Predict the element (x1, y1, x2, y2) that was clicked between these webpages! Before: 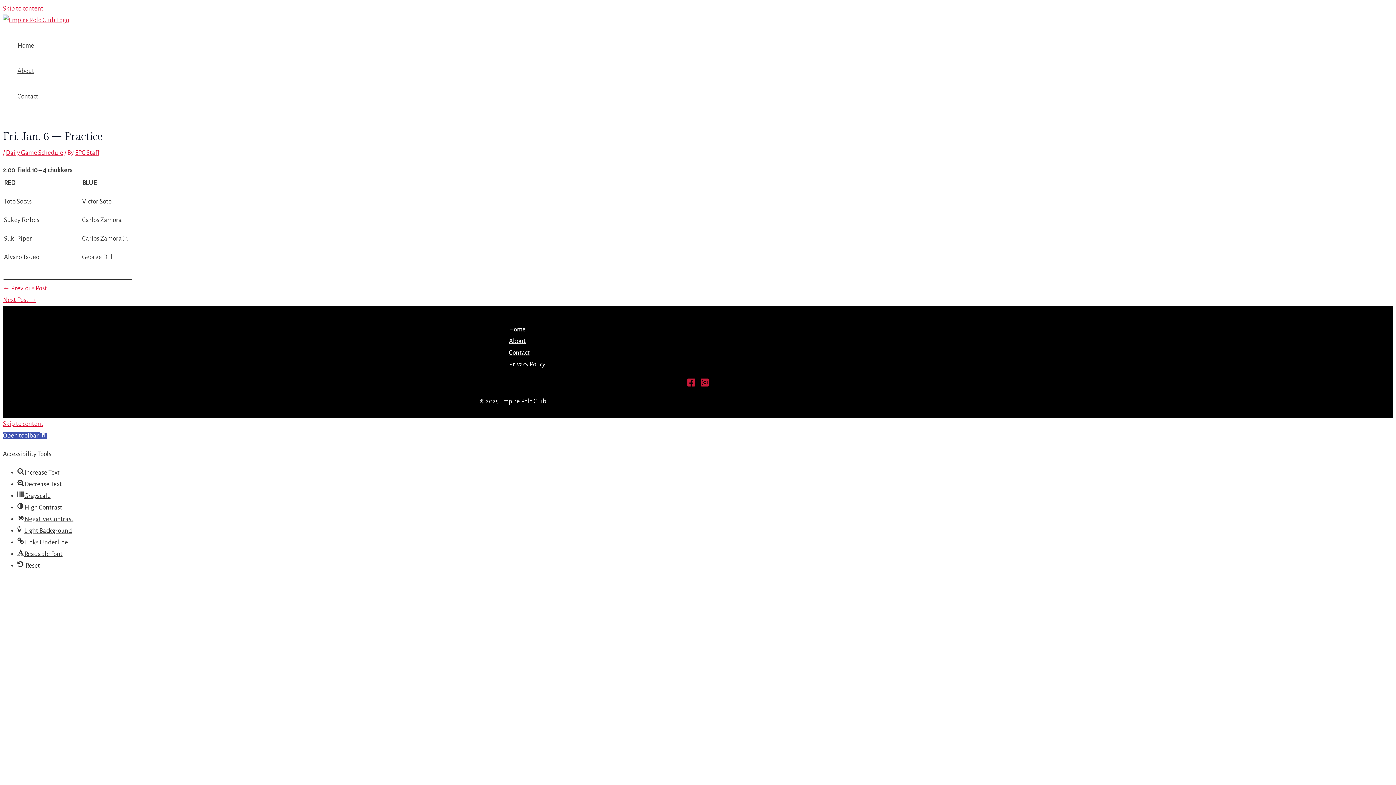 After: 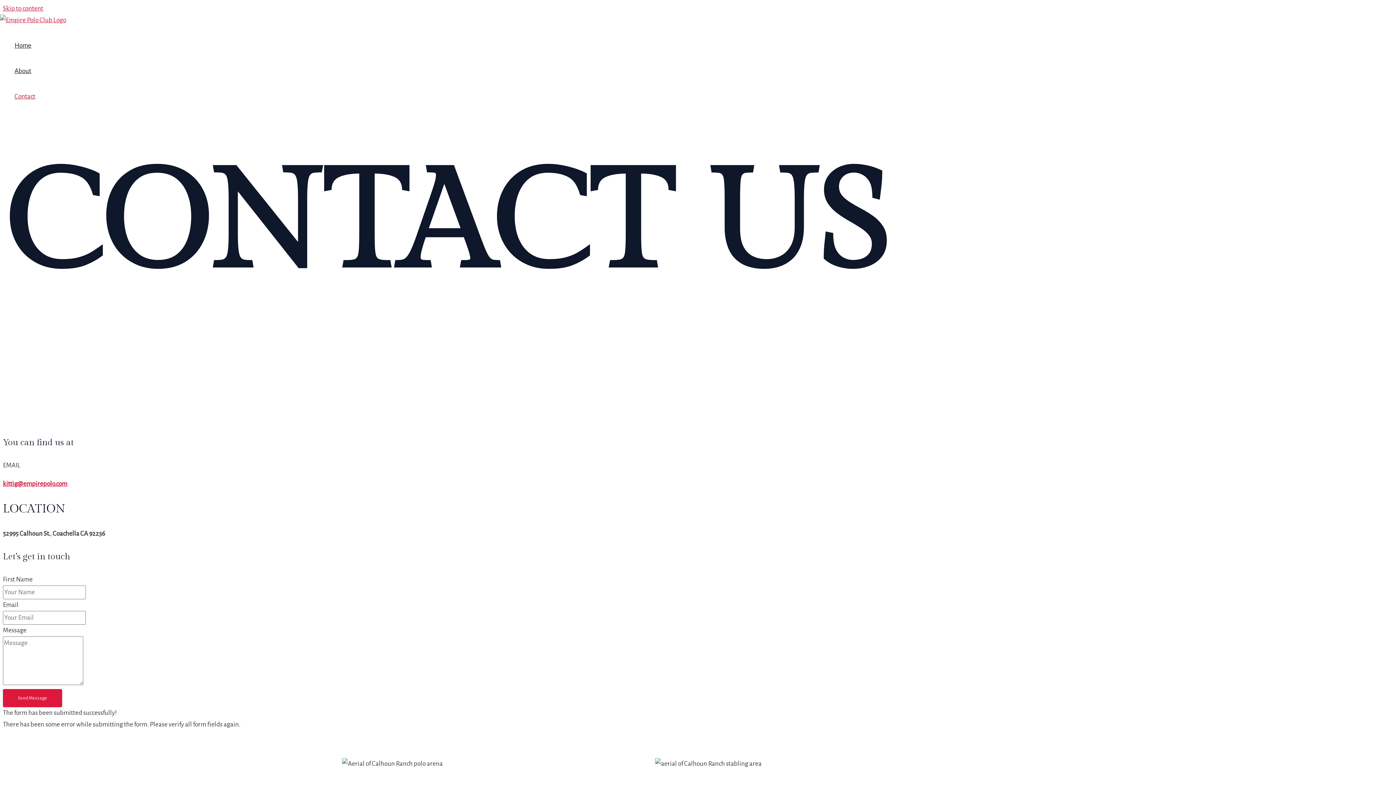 Action: bbox: (17, 84, 38, 109) label: Contact